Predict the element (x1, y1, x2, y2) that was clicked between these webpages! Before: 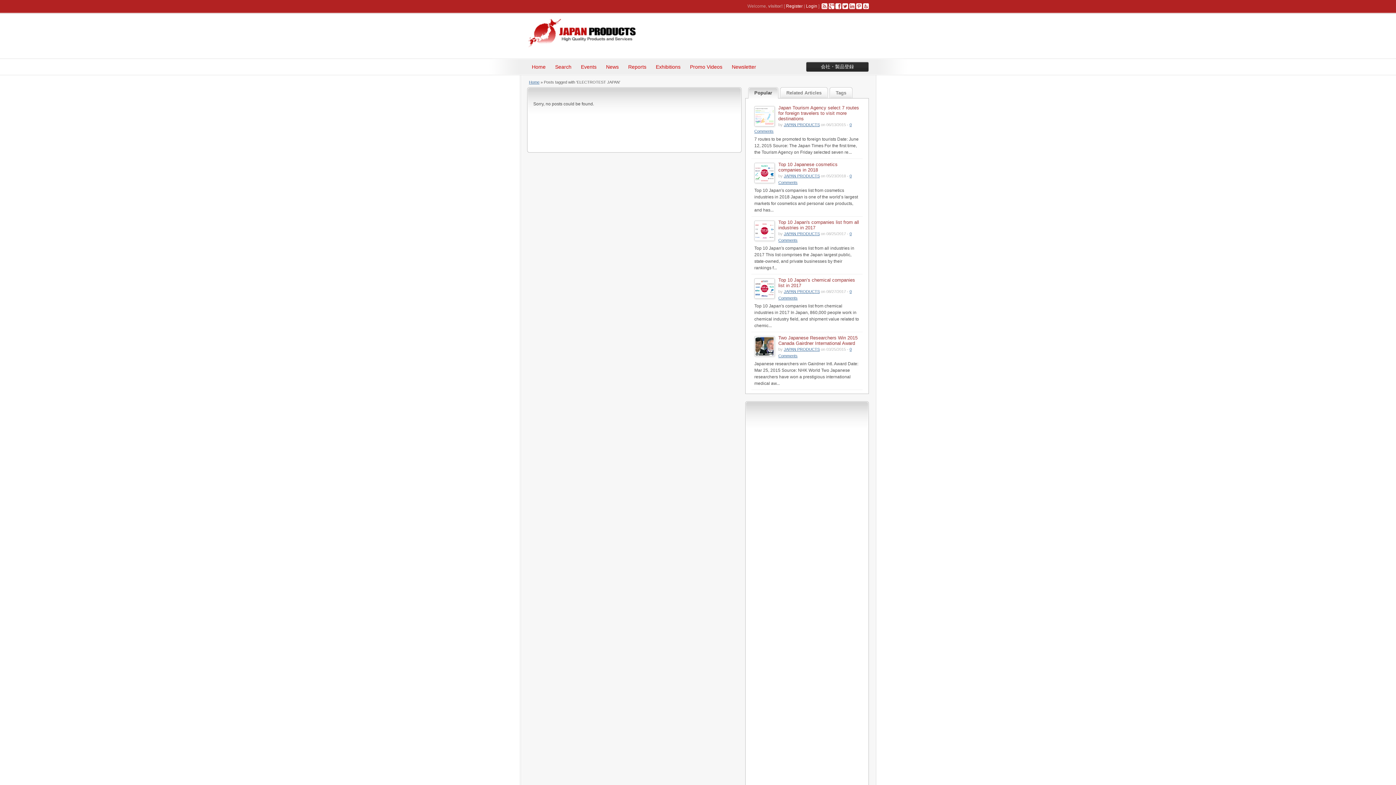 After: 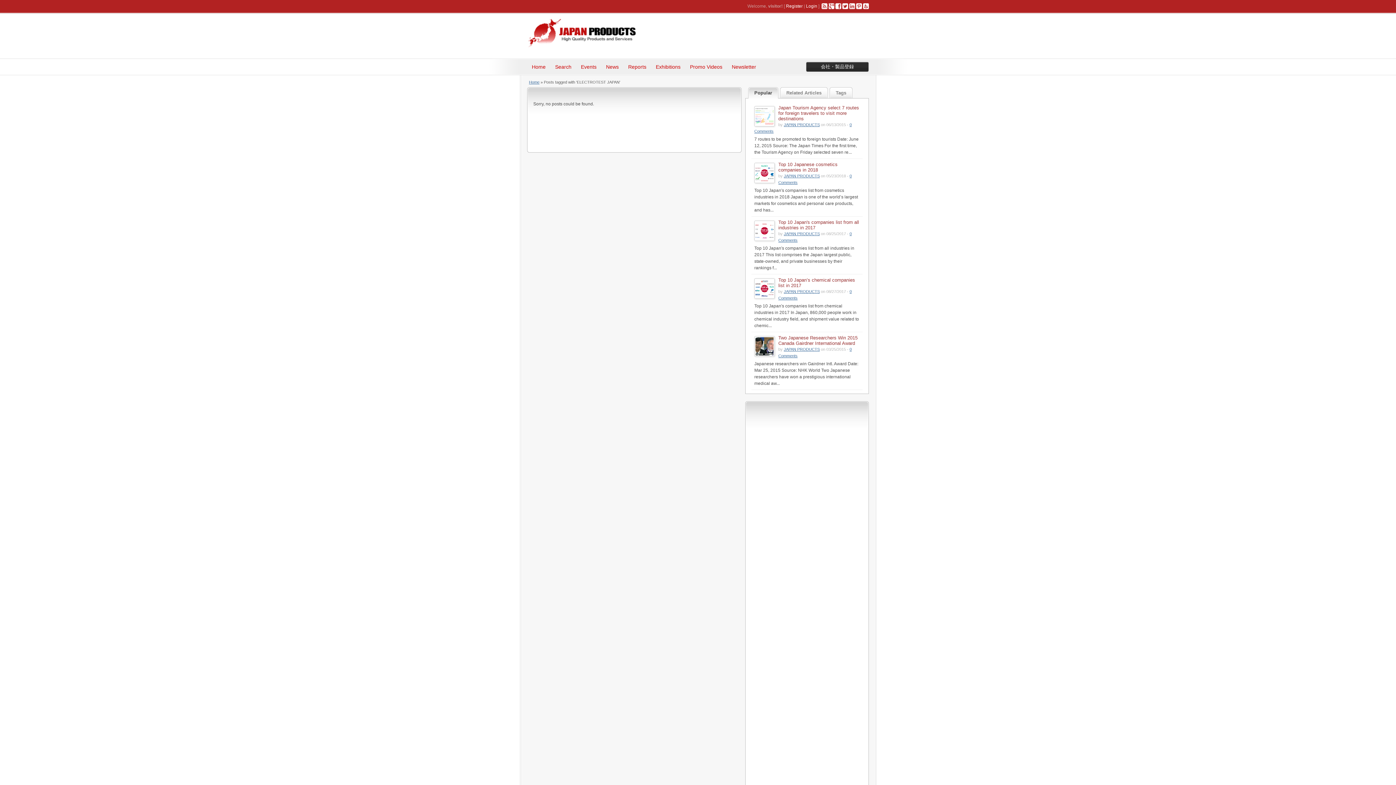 Action: bbox: (835, 3, 841, 8)